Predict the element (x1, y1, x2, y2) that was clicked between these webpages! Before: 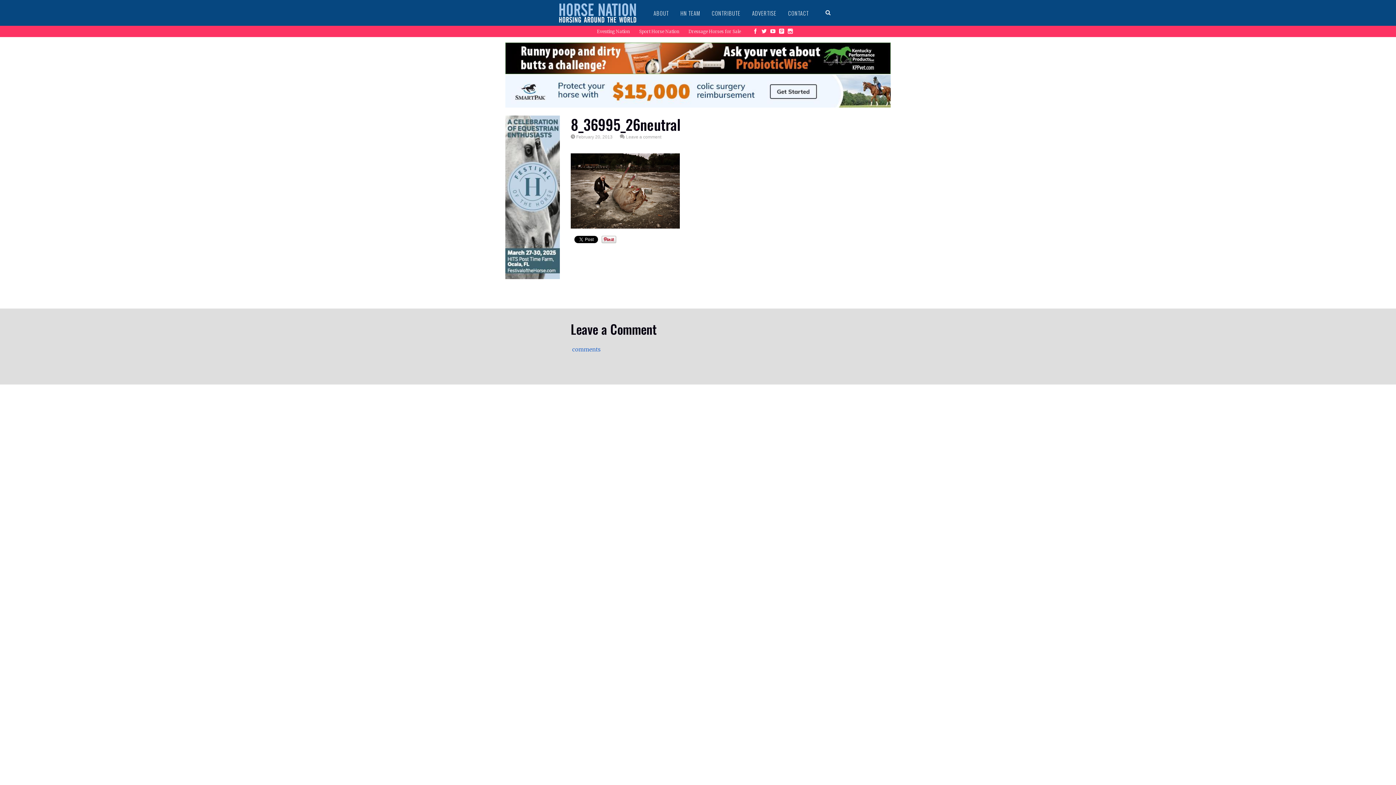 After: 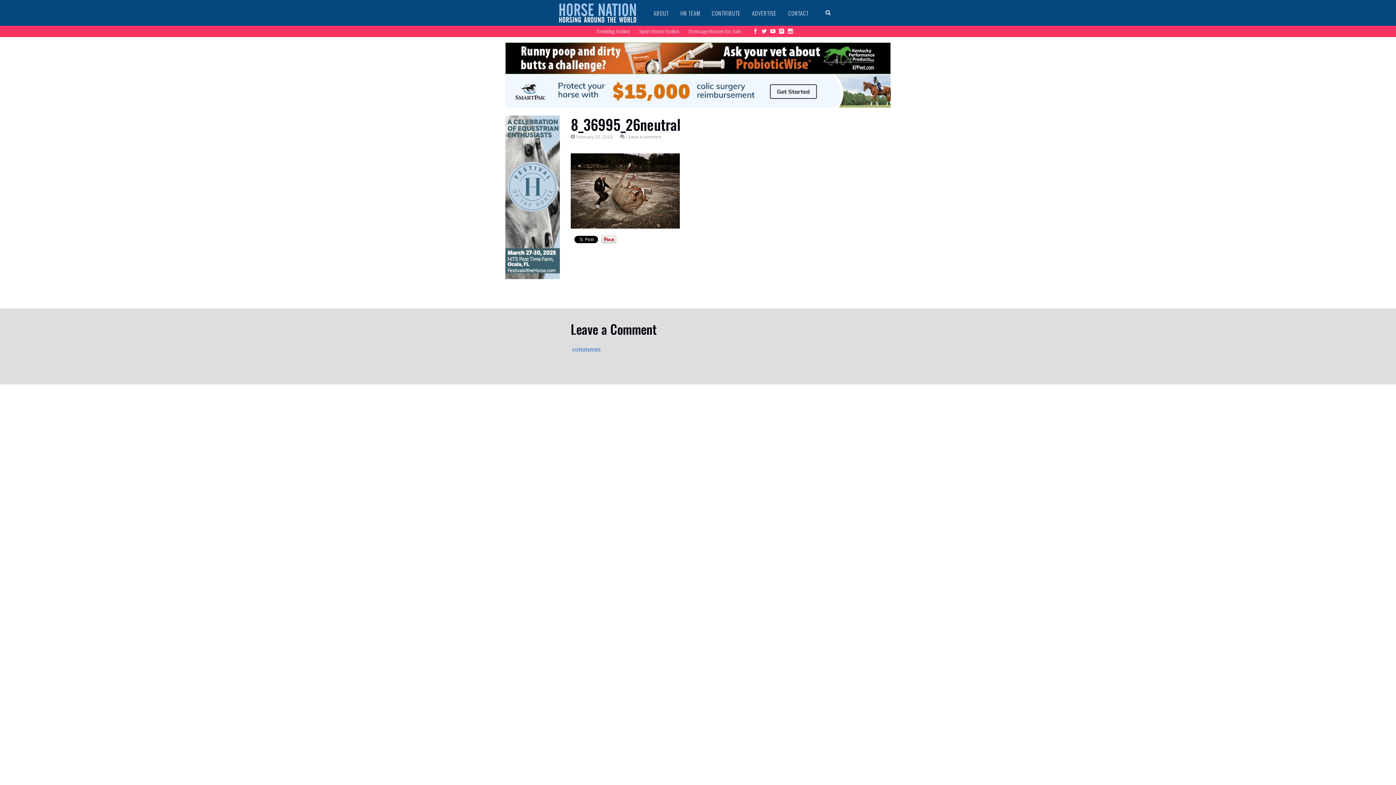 Action: bbox: (505, 273, 560, 280)